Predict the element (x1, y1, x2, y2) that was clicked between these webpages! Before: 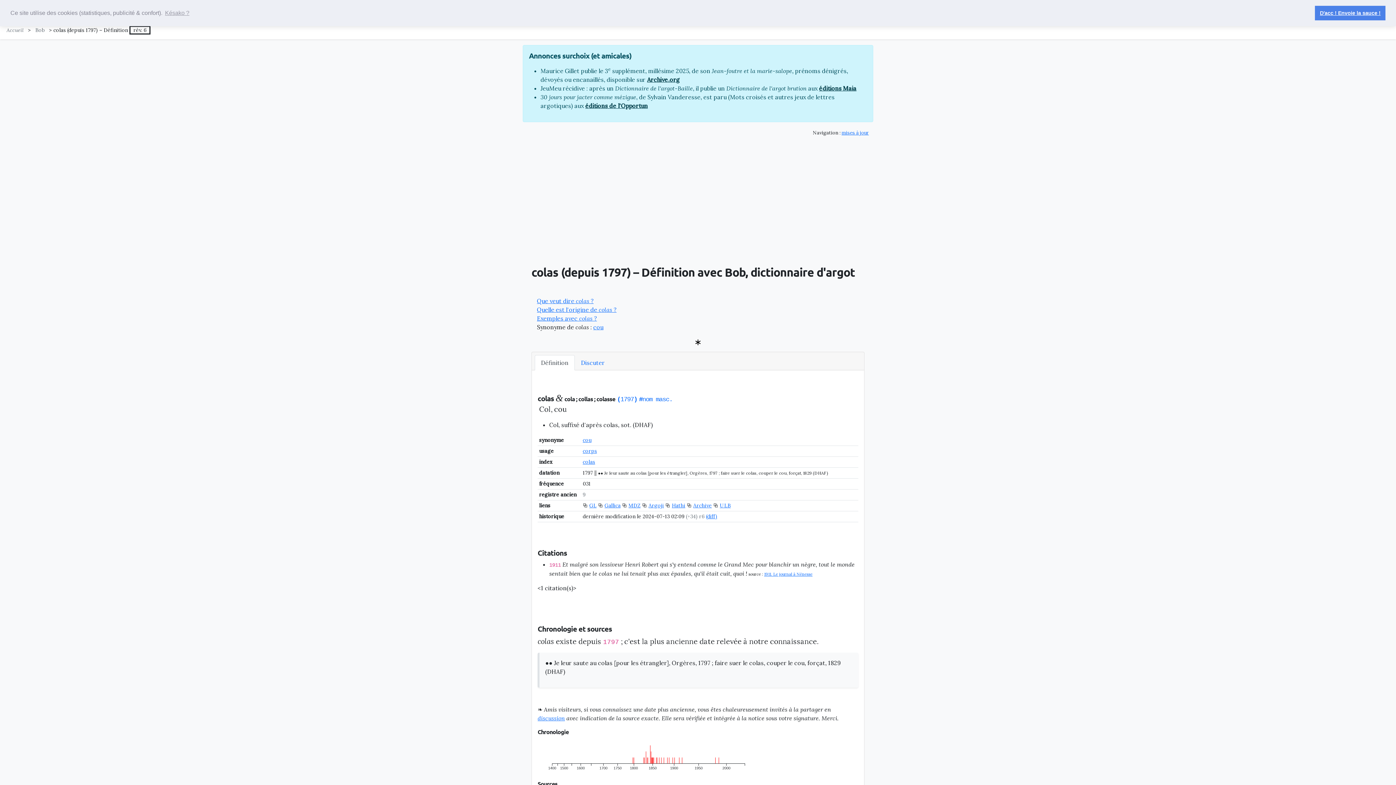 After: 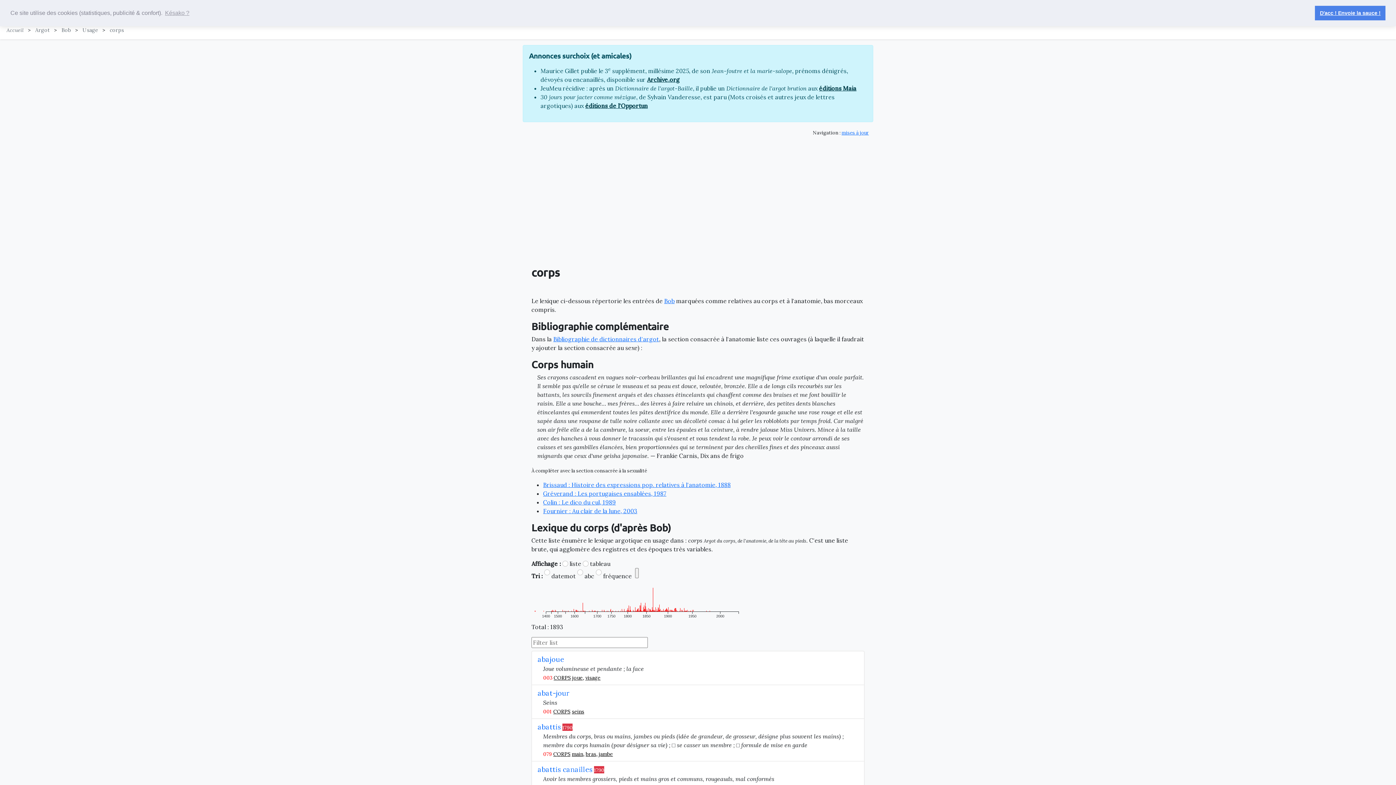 Action: bbox: (582, 448, 597, 454) label: corps